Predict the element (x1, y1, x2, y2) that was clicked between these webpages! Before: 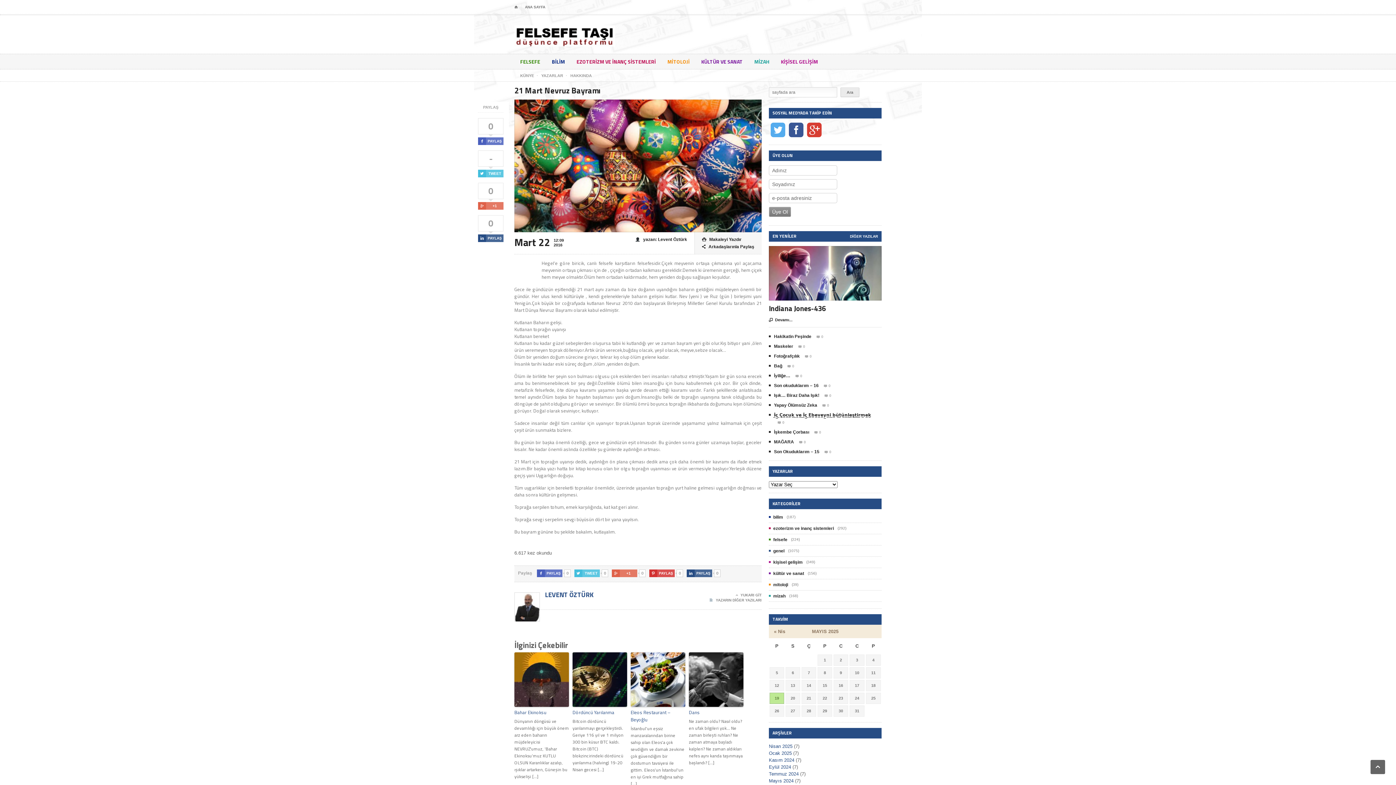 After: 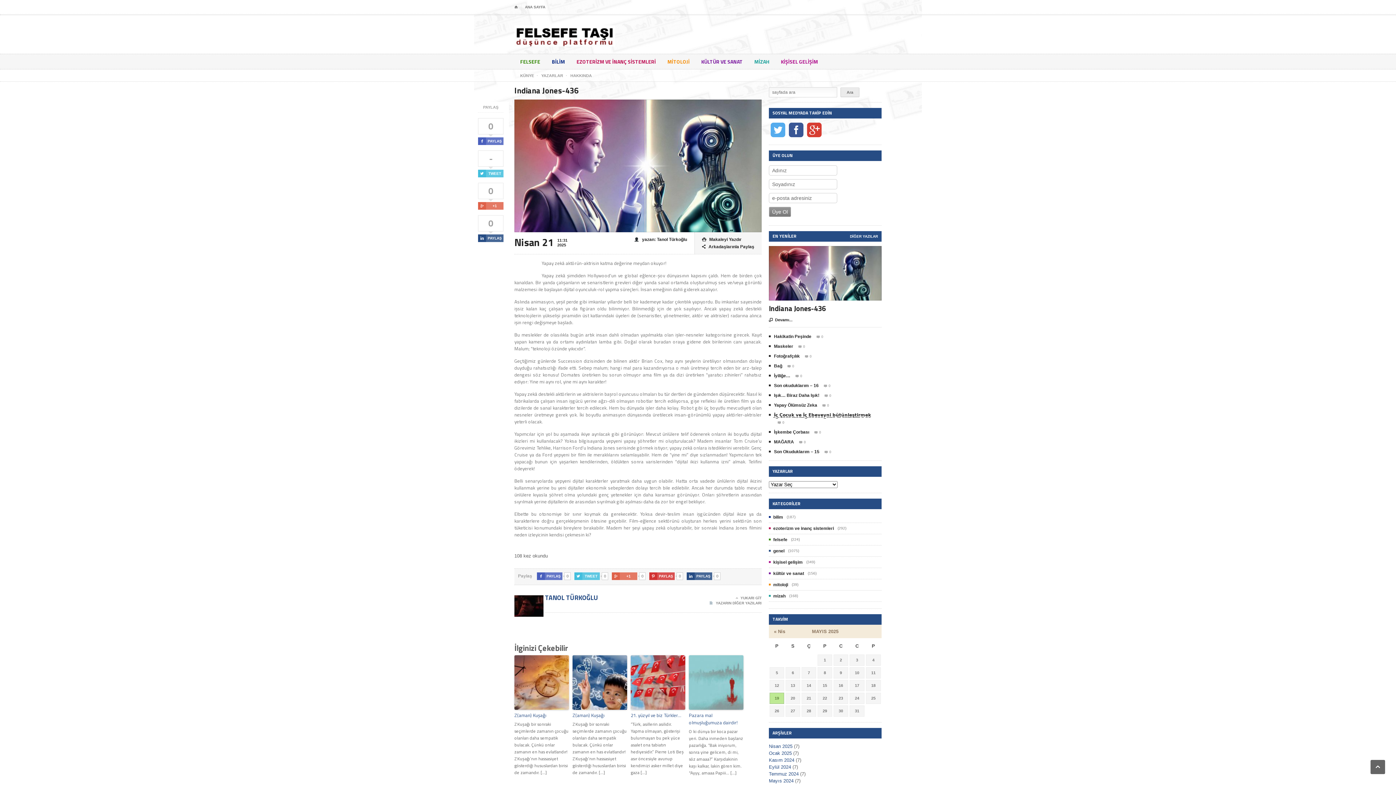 Action: bbox: (769, 316, 792, 323) label: Devamı...